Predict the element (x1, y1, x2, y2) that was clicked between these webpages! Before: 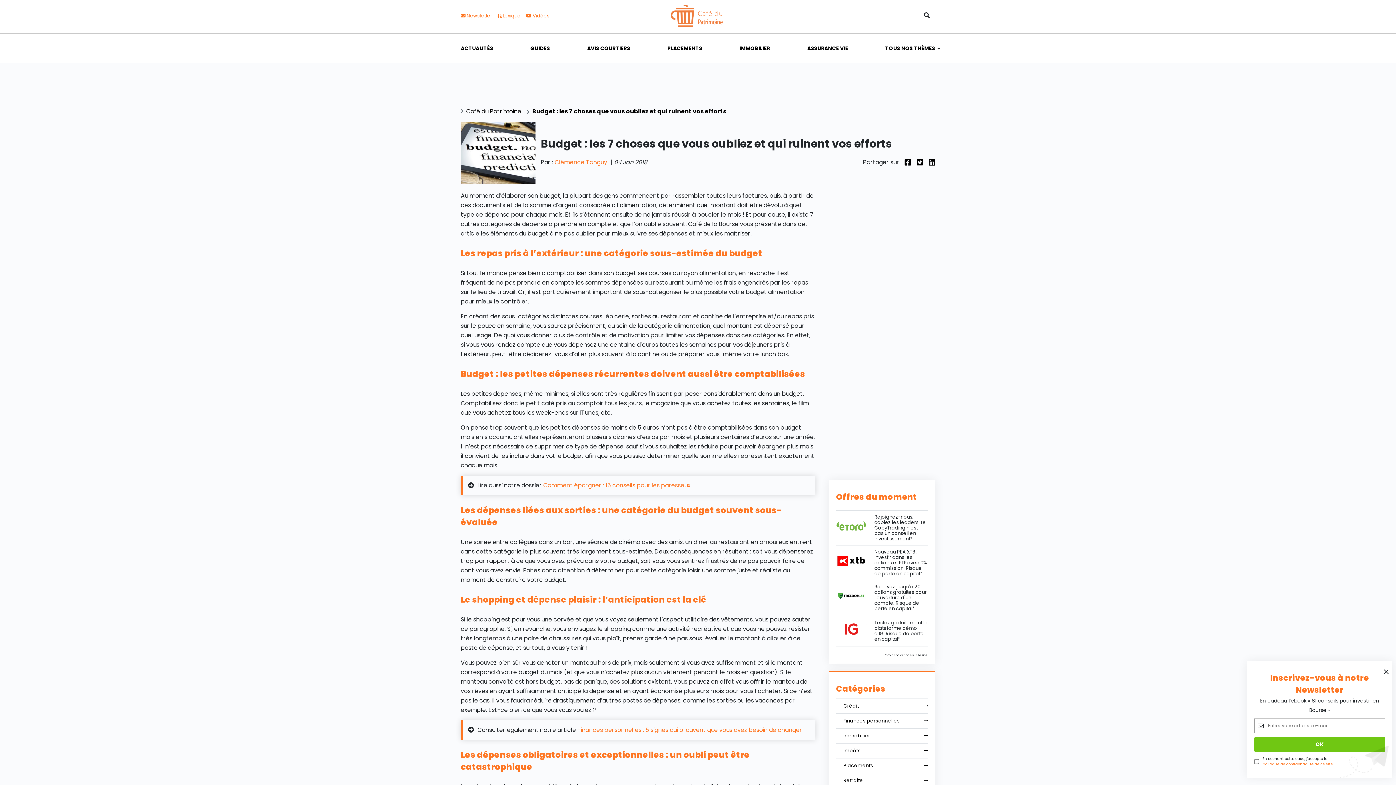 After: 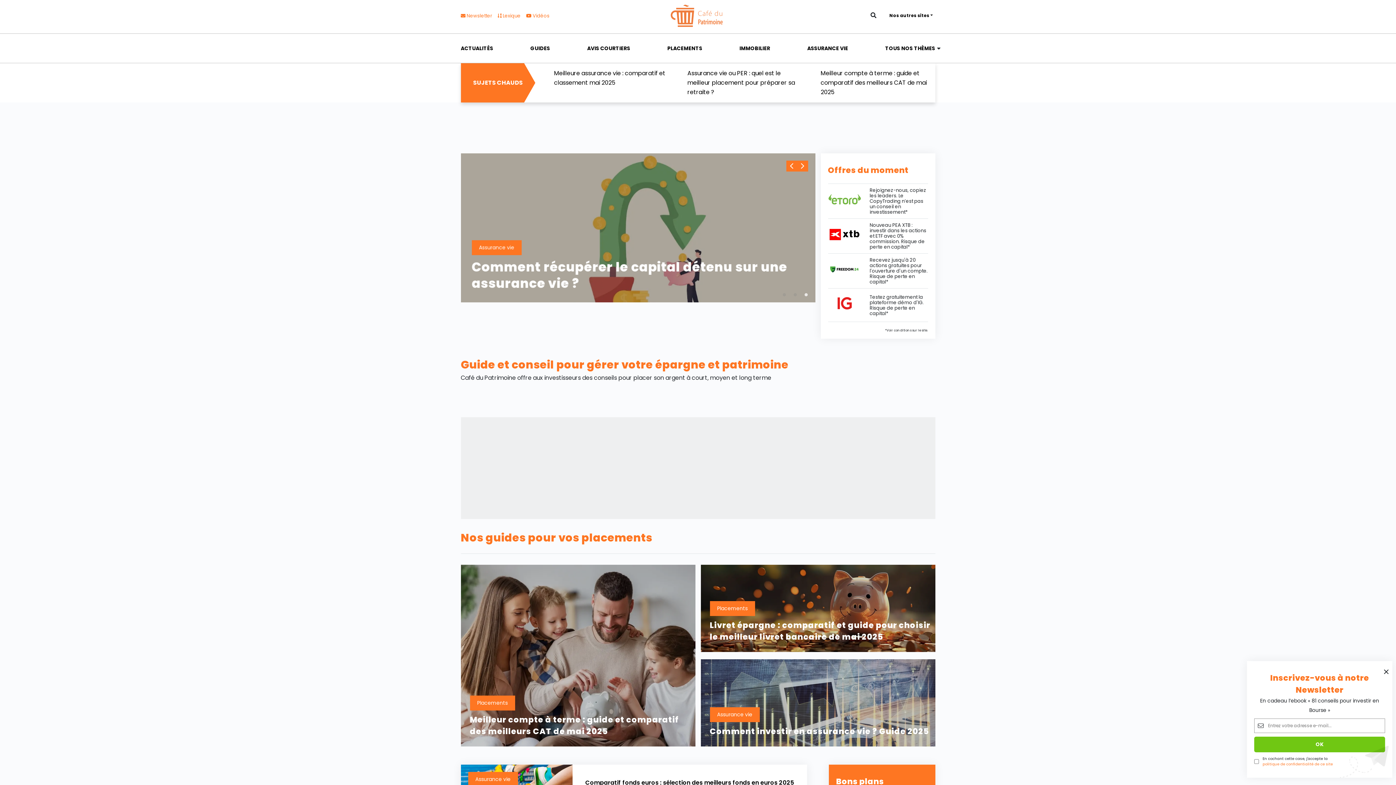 Action: label: Café du Patrimoine bbox: (460, 107, 521, 115)